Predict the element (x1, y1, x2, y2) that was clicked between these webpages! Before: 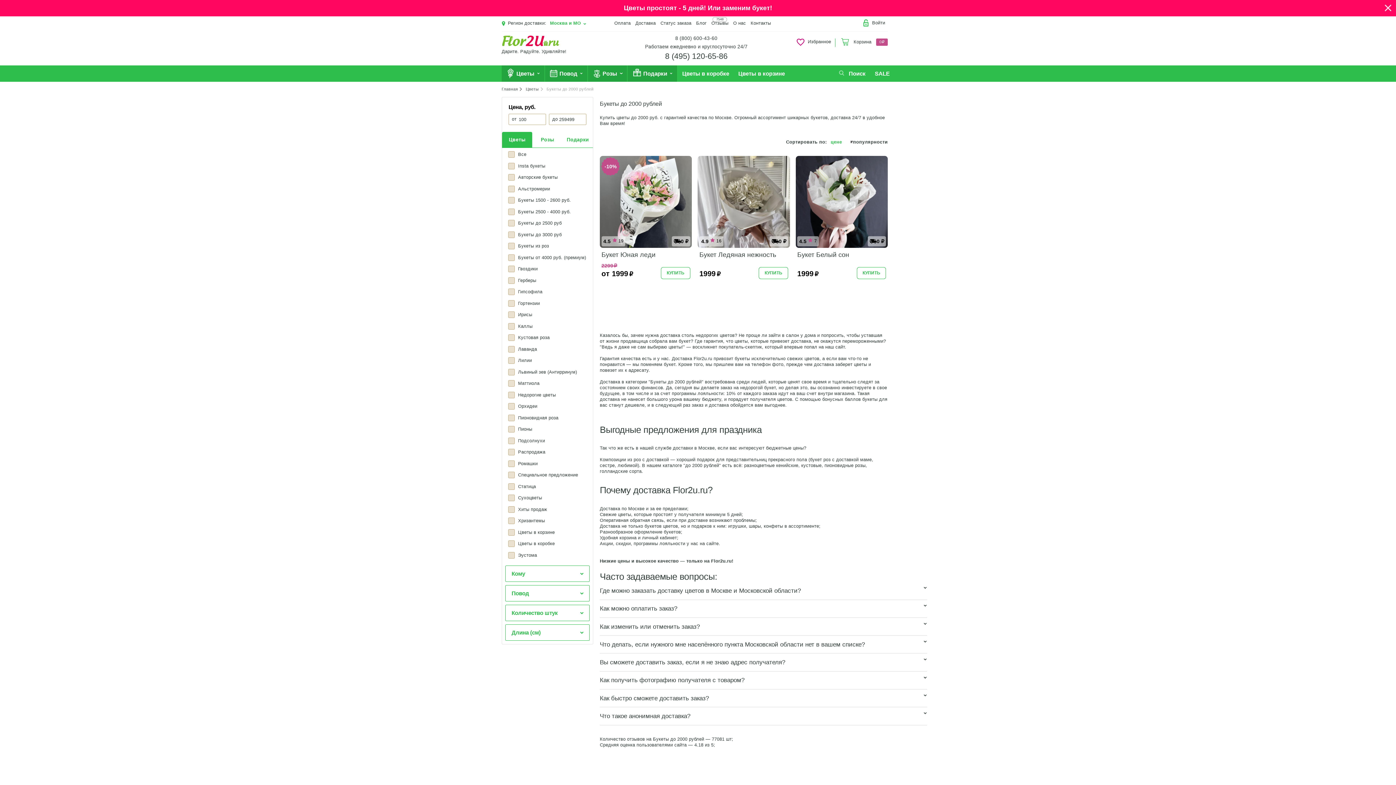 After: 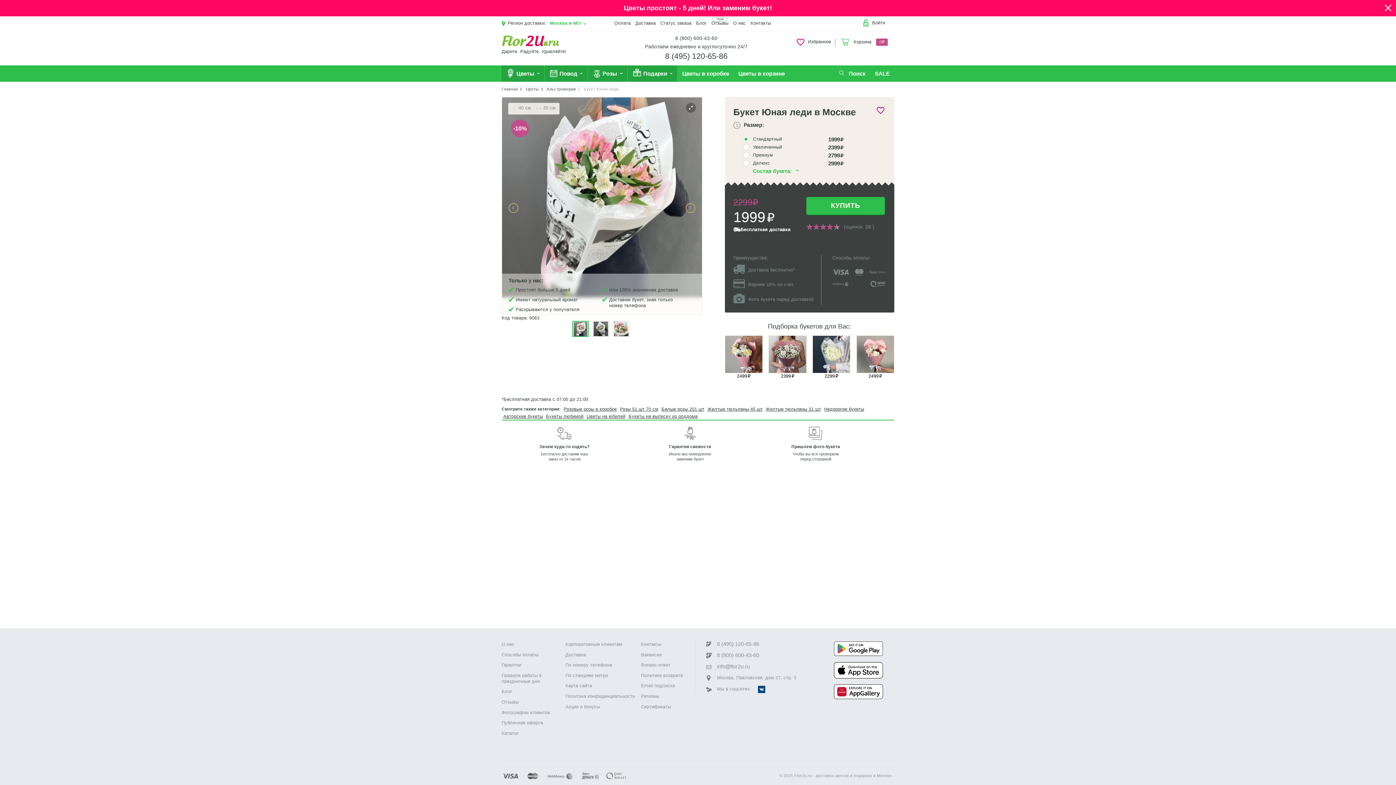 Action: label: КУПИТЬ bbox: (661, 267, 690, 279)